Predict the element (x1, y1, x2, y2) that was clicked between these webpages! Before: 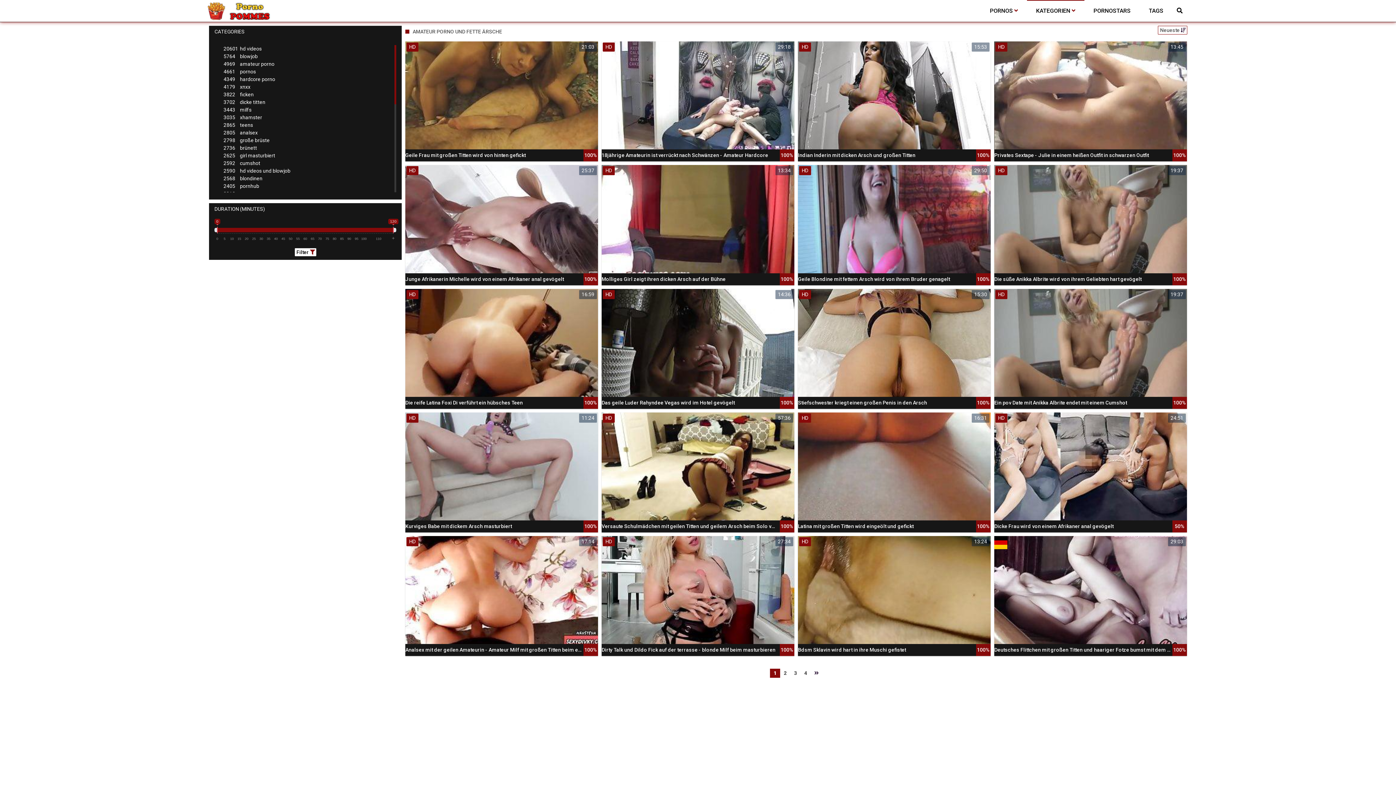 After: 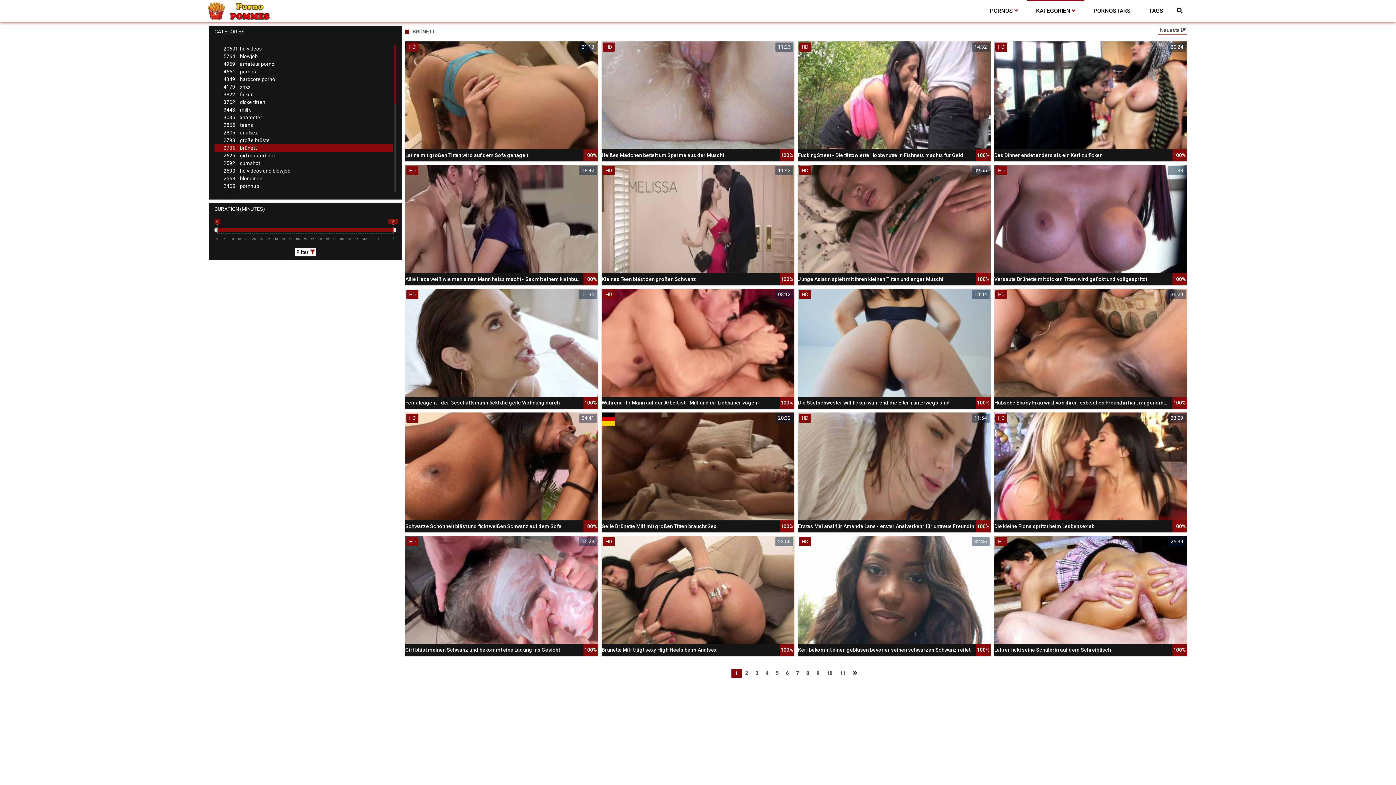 Action: bbox: (214, 144, 392, 152) label: 2736brünett